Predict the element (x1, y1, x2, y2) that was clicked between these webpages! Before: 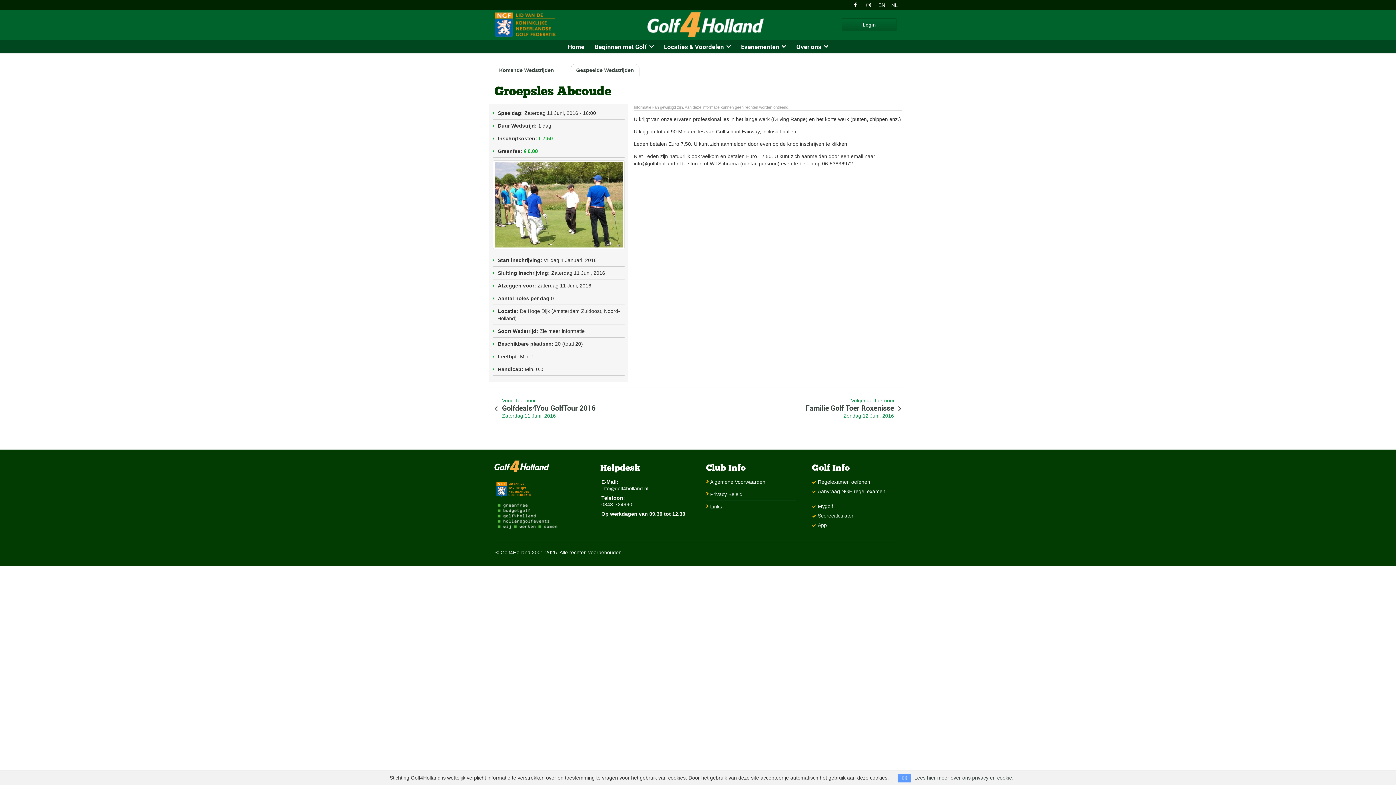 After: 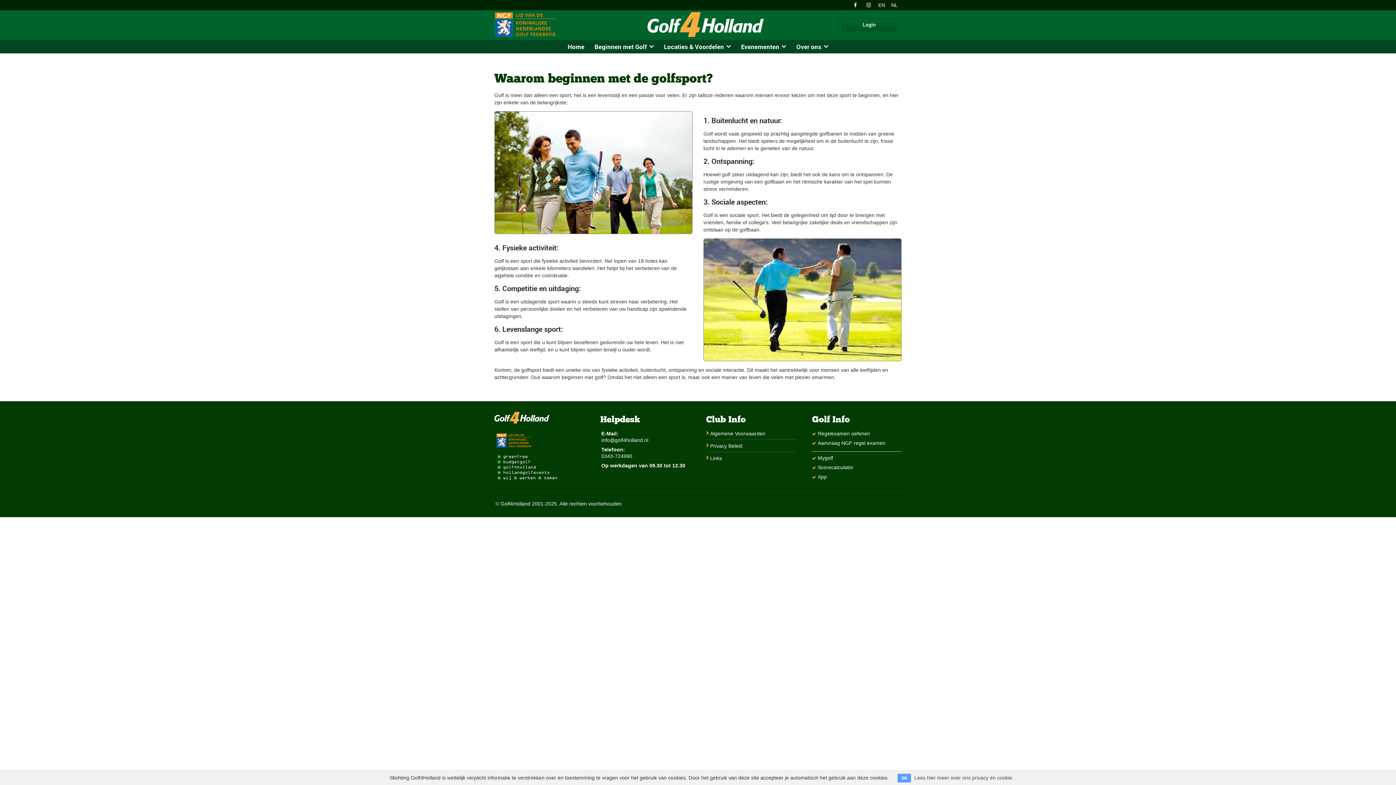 Action: label: Beginnen met Golf  bbox: (590, 40, 658, 53)